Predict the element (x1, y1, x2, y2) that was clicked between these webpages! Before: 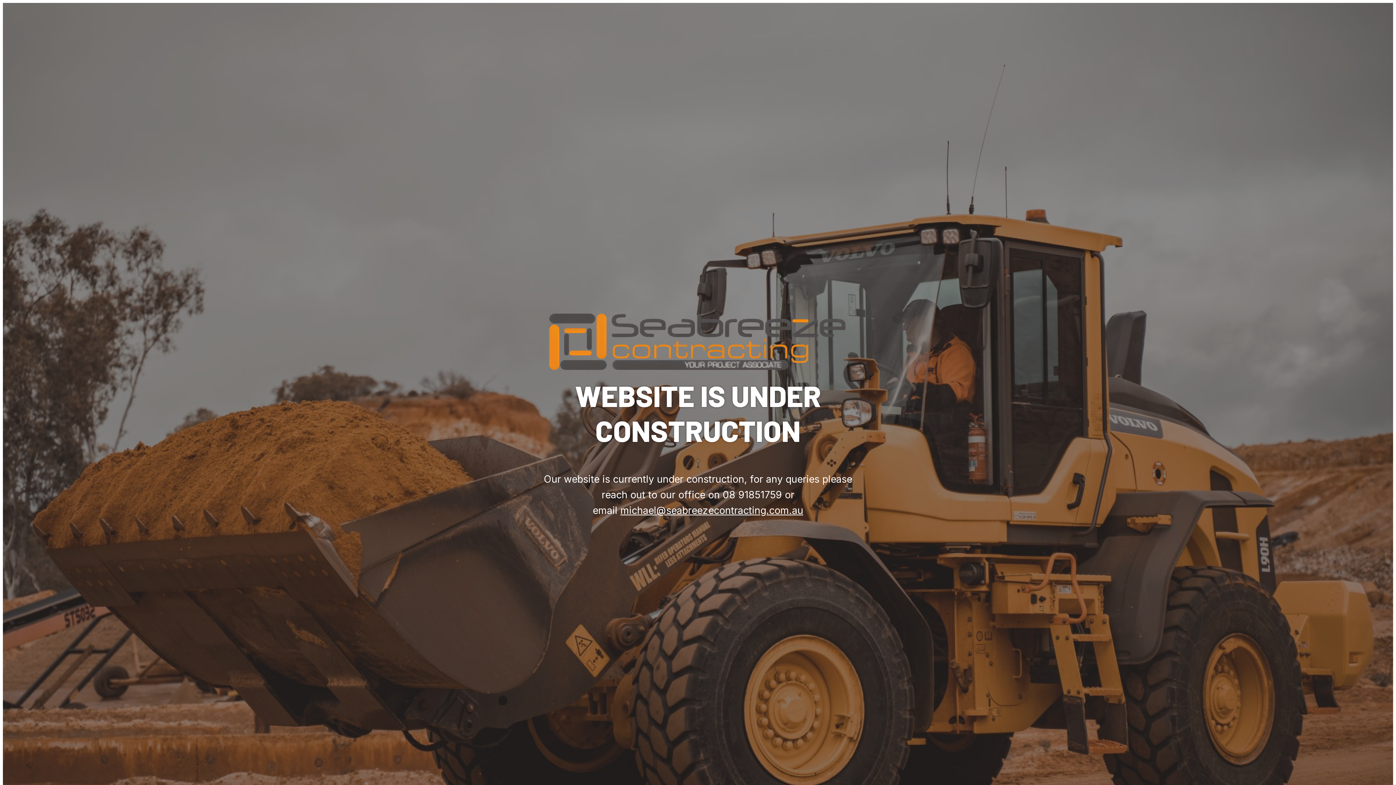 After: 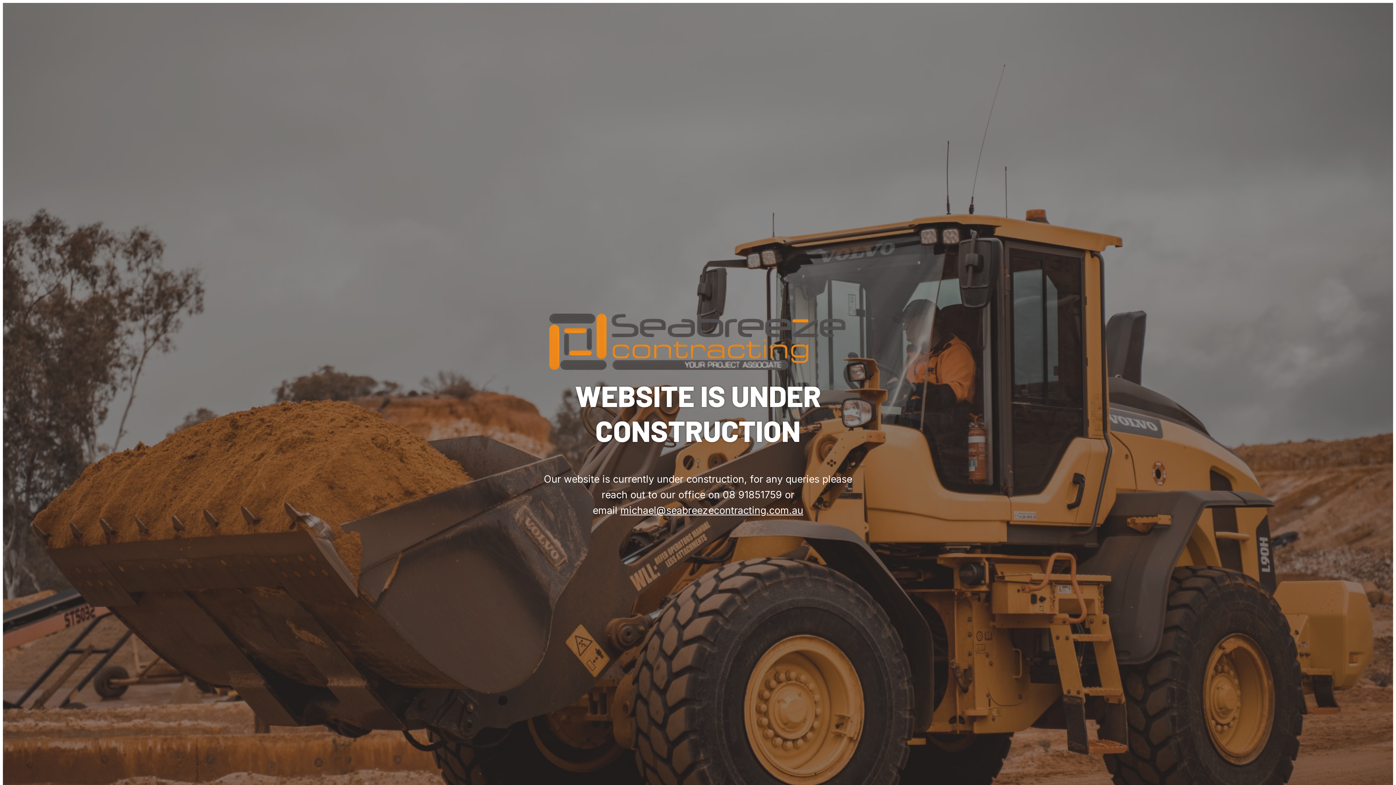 Action: bbox: (620, 504, 803, 516) label: michael@seabreezecontracting.com.au